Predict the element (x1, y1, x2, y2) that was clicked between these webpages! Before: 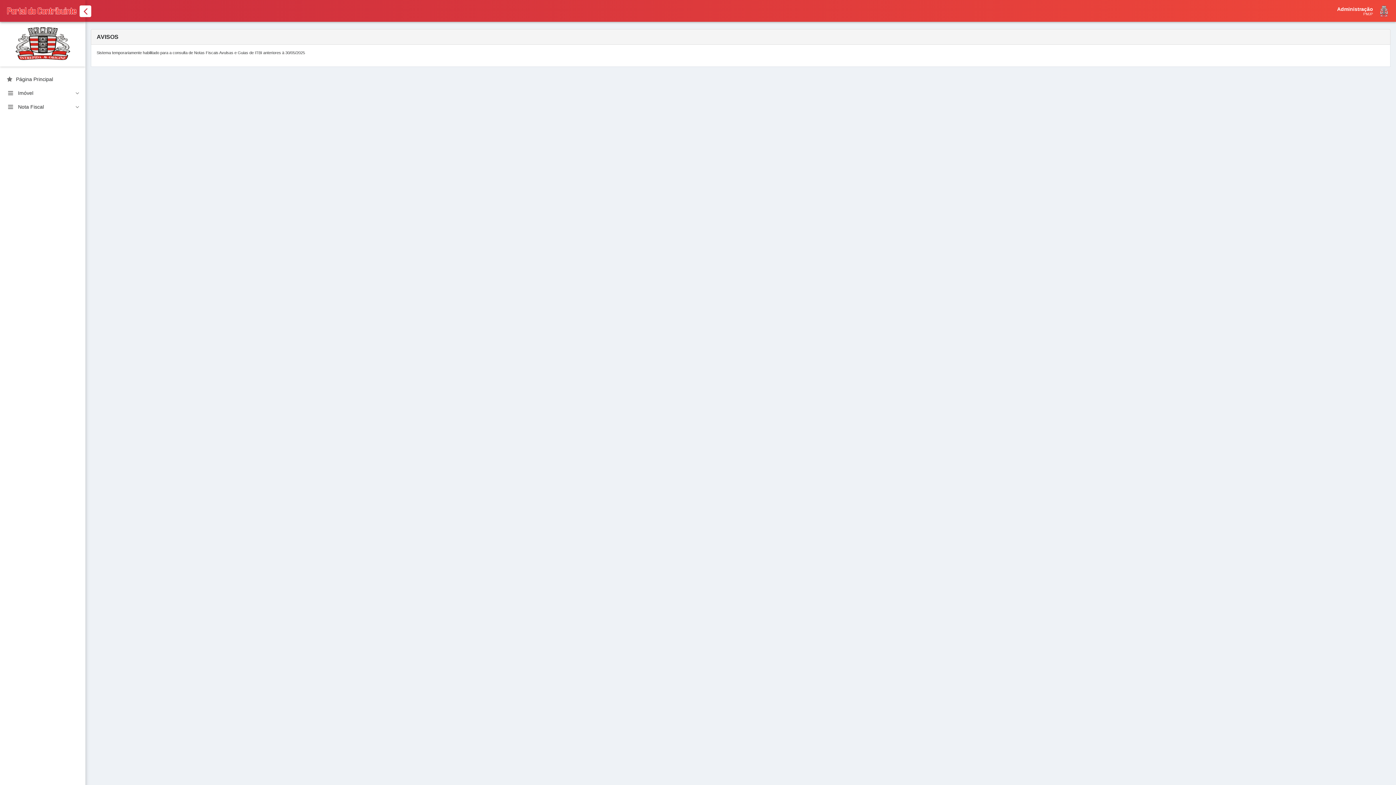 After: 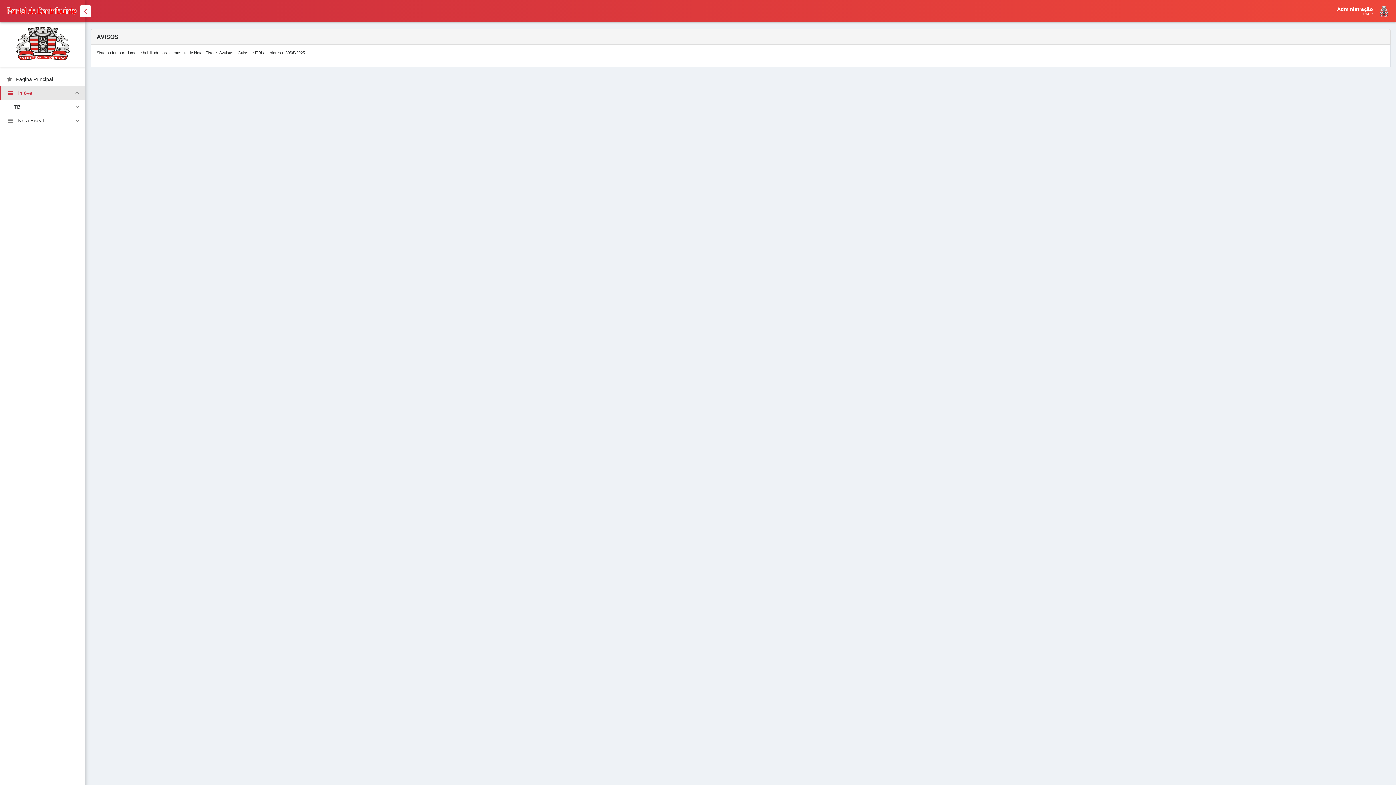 Action: label: Imóvel bbox: (0, 85, 85, 99)